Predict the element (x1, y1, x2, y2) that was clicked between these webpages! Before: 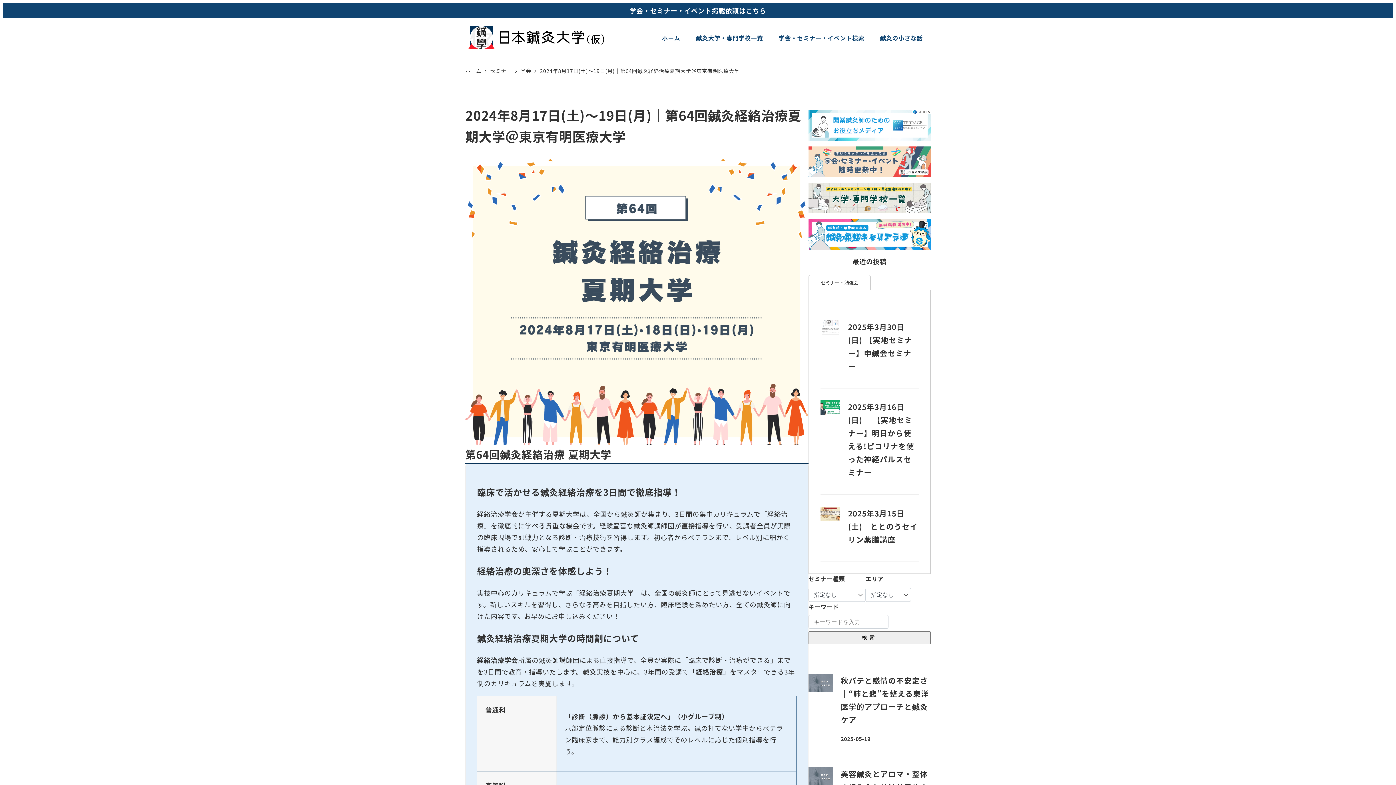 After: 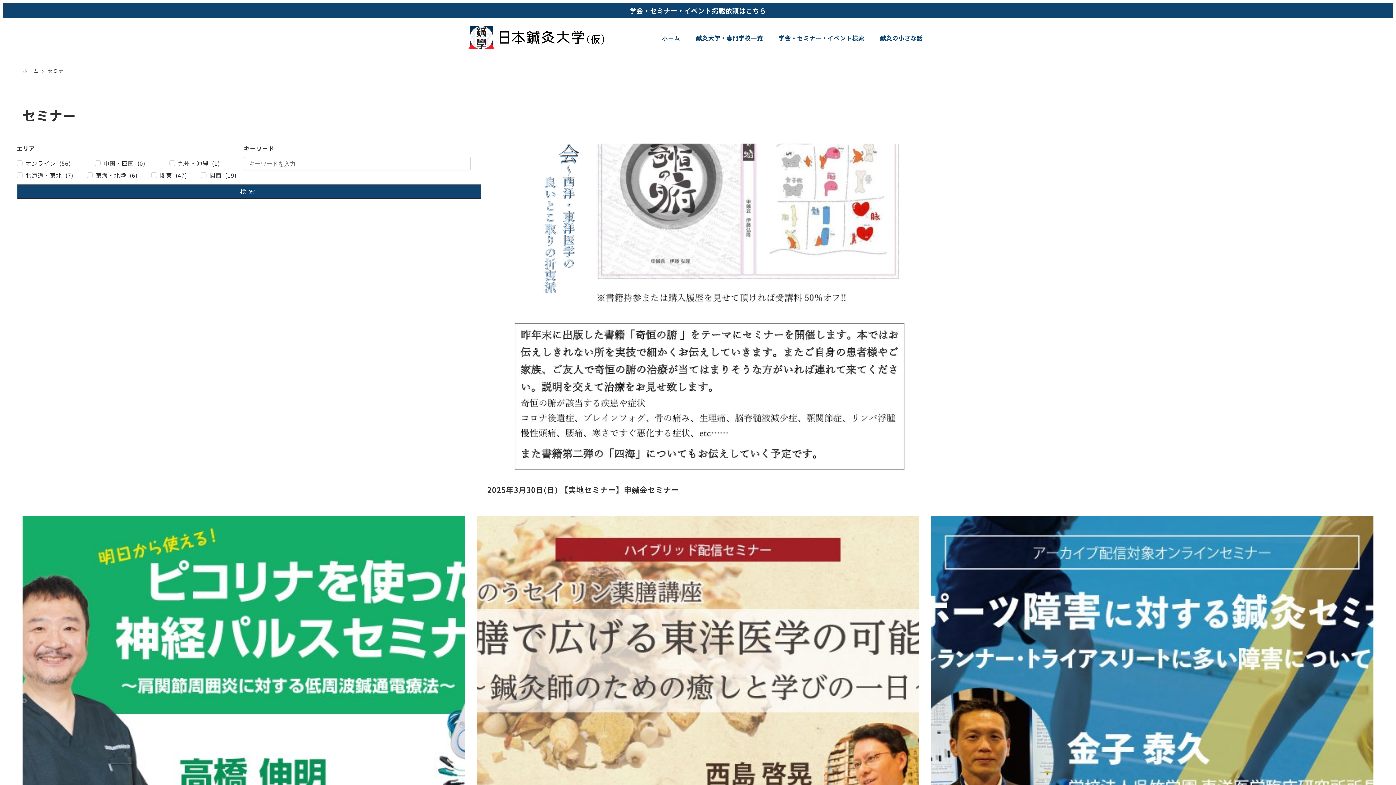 Action: bbox: (490, 67, 513, 74) label: セミナー 